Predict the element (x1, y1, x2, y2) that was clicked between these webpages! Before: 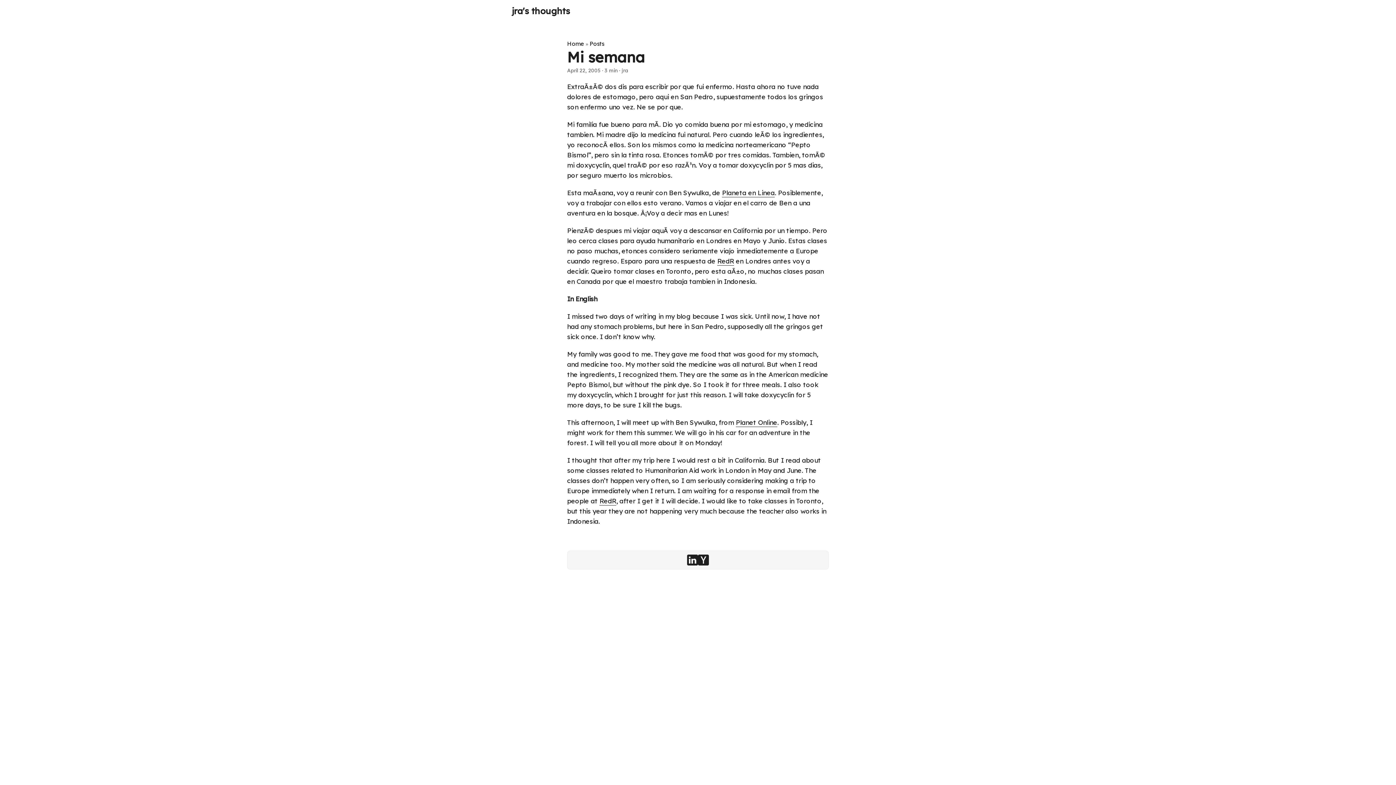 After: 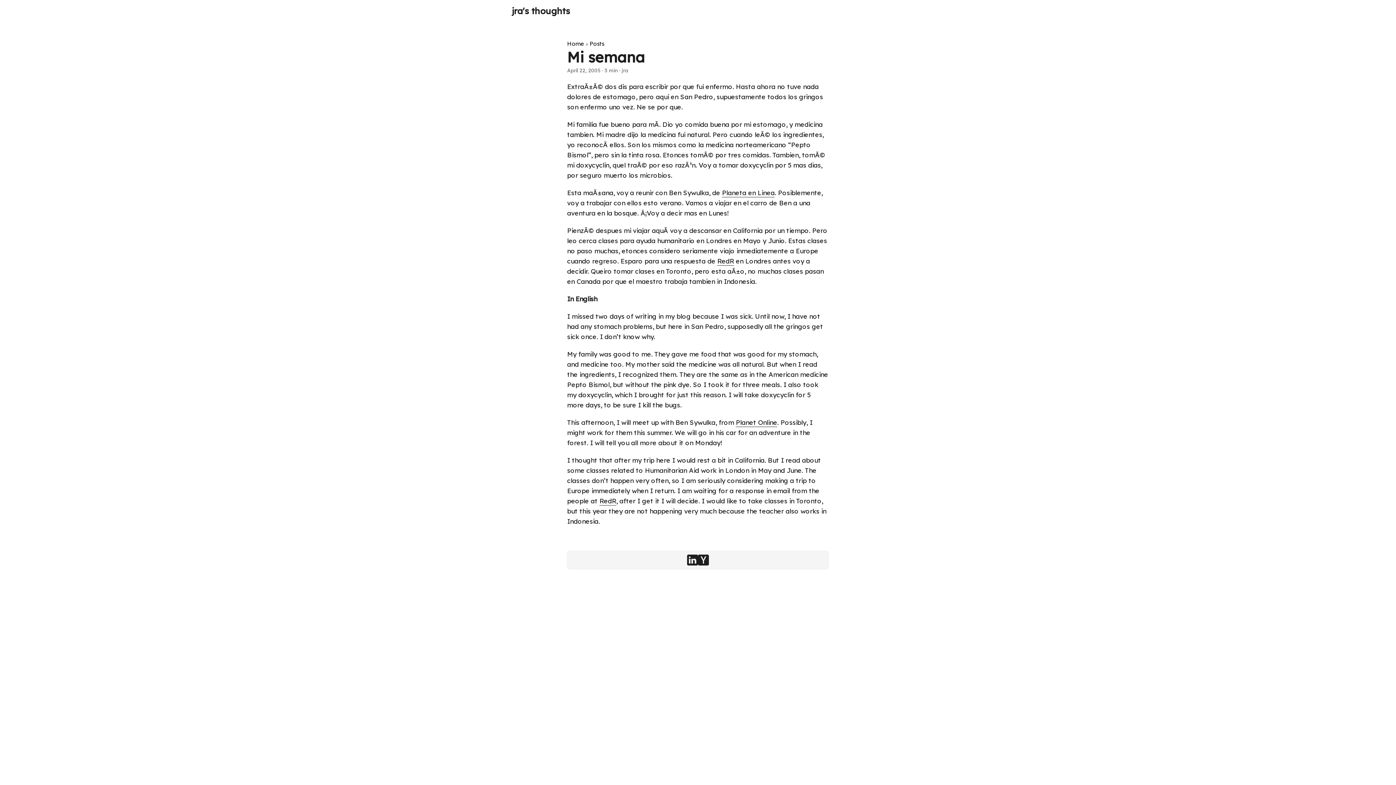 Action: bbox: (698, 554, 709, 565) label: share Mi semana on ycombinator